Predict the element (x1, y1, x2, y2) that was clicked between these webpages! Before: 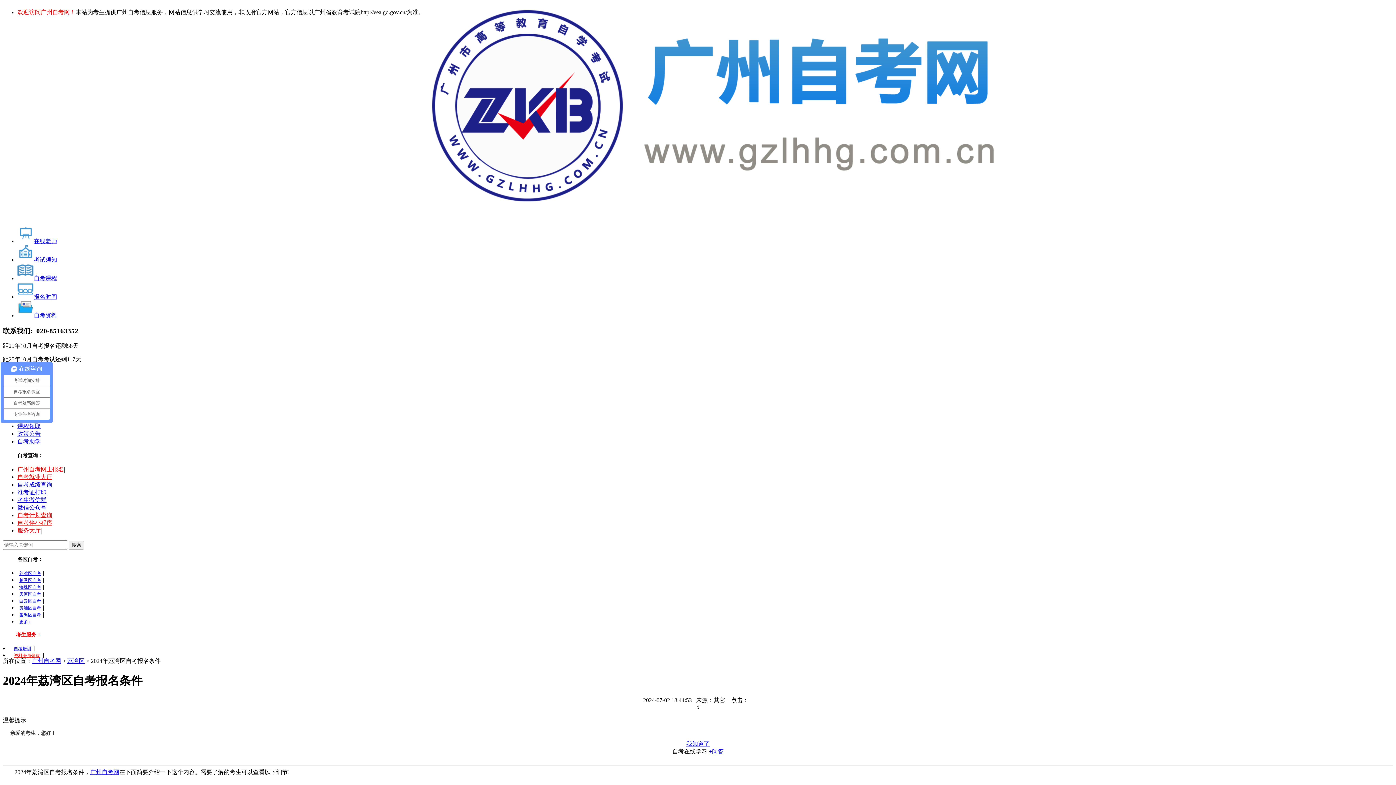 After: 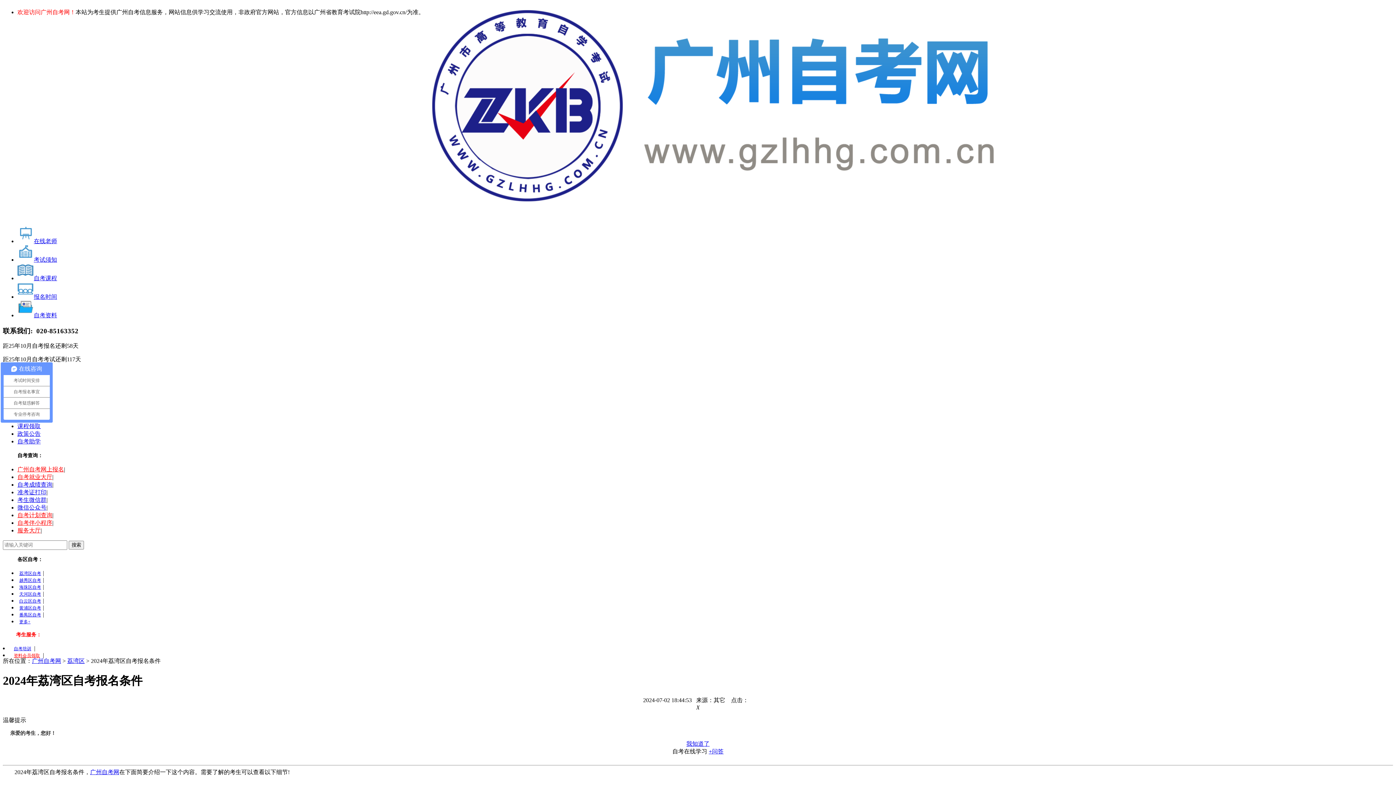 Action: label: 白云区自考 bbox: (17, 598, 42, 603)